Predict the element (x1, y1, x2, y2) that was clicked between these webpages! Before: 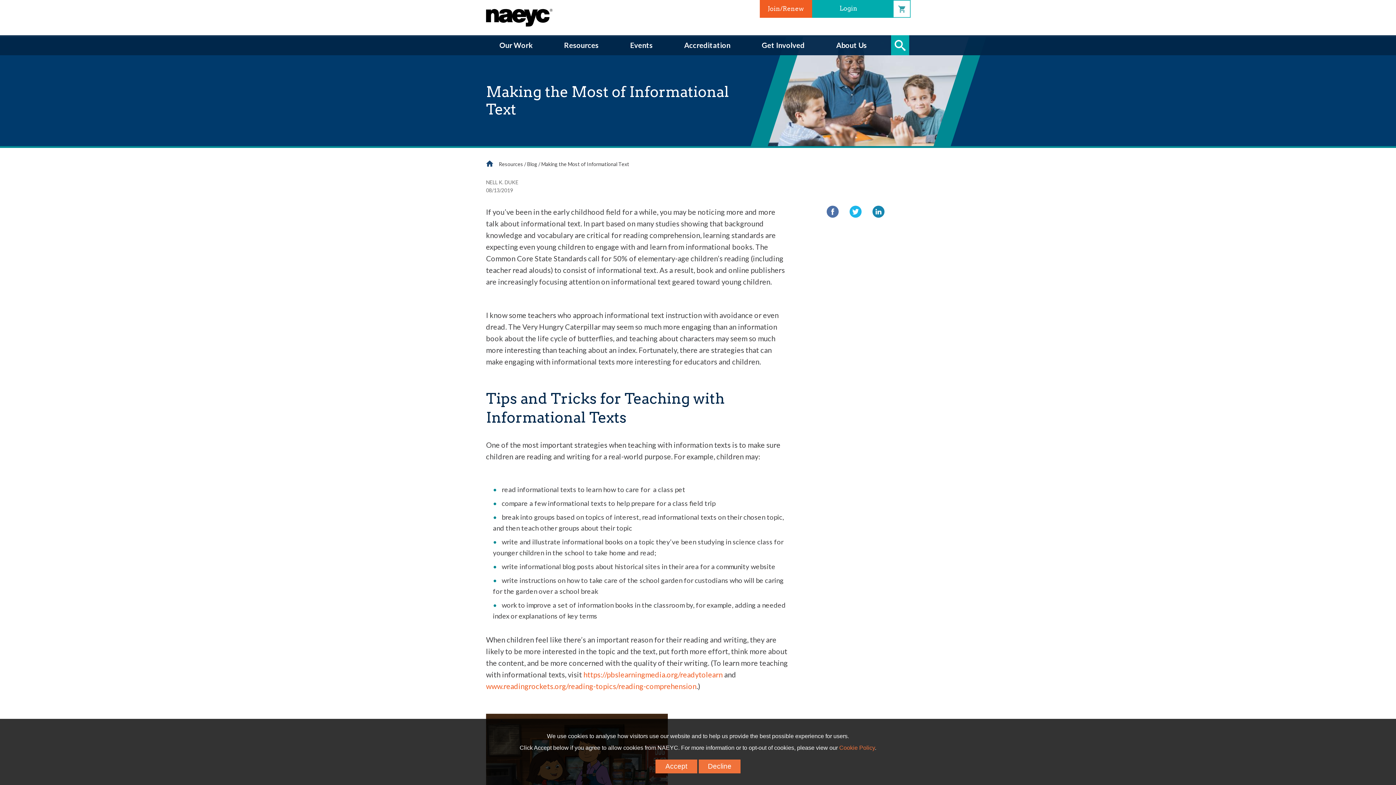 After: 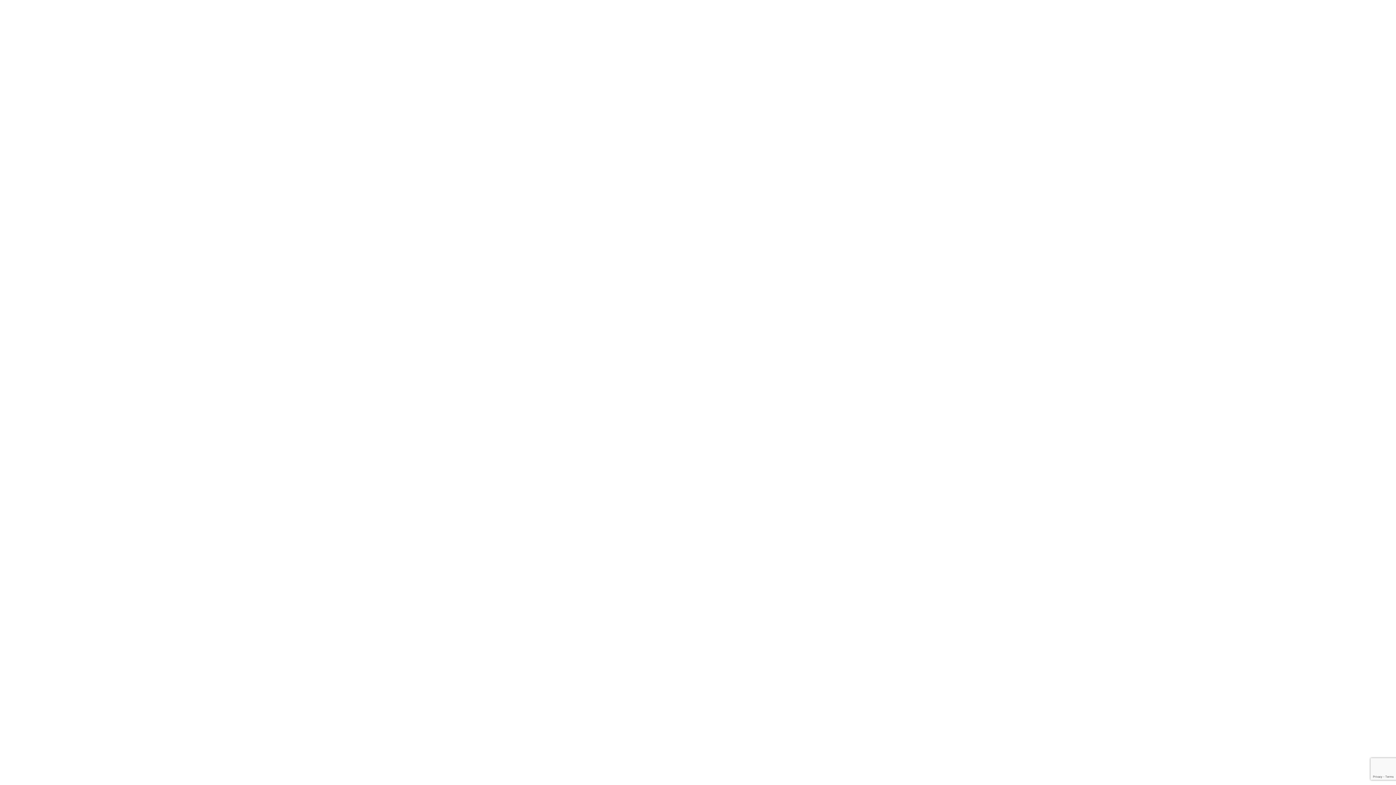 Action: bbox: (812, 0, 893, 17) label: Login